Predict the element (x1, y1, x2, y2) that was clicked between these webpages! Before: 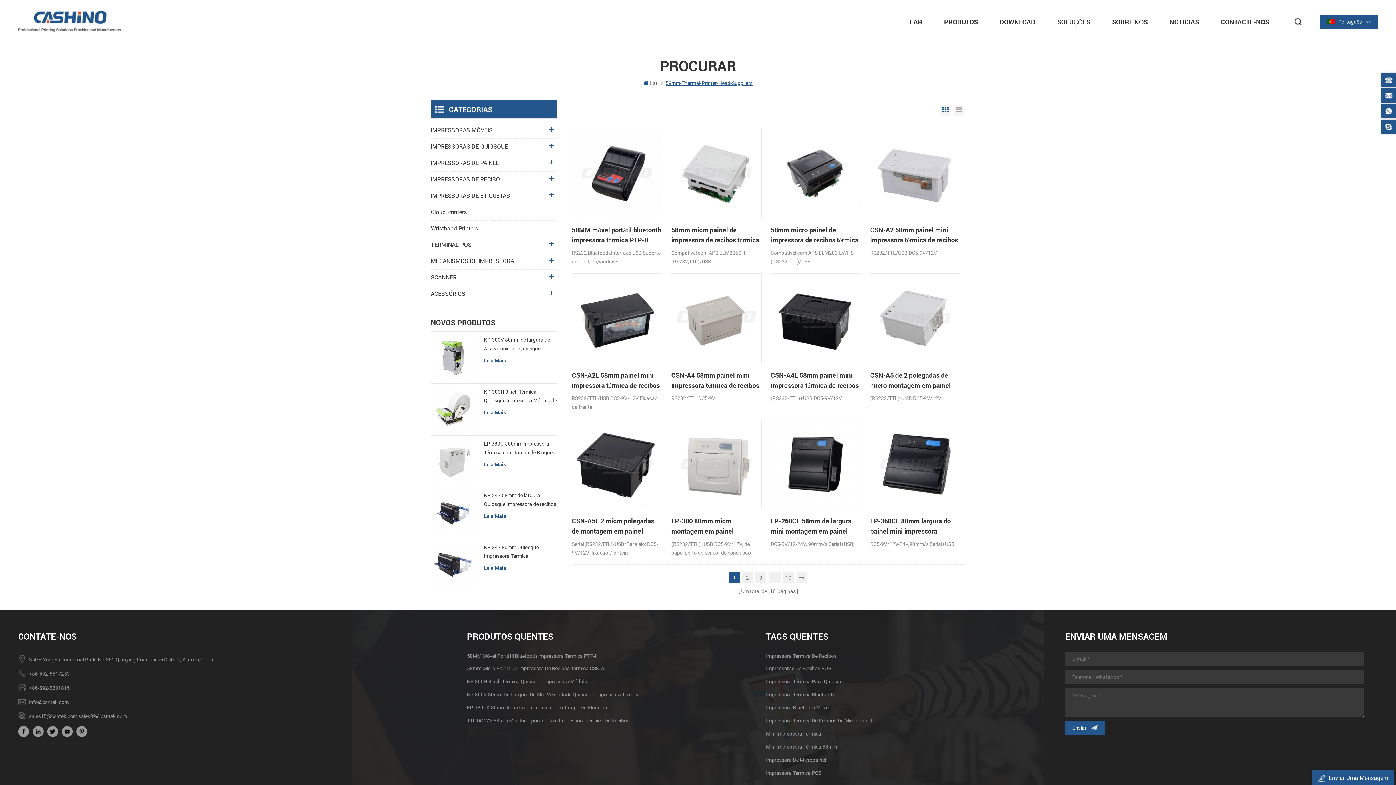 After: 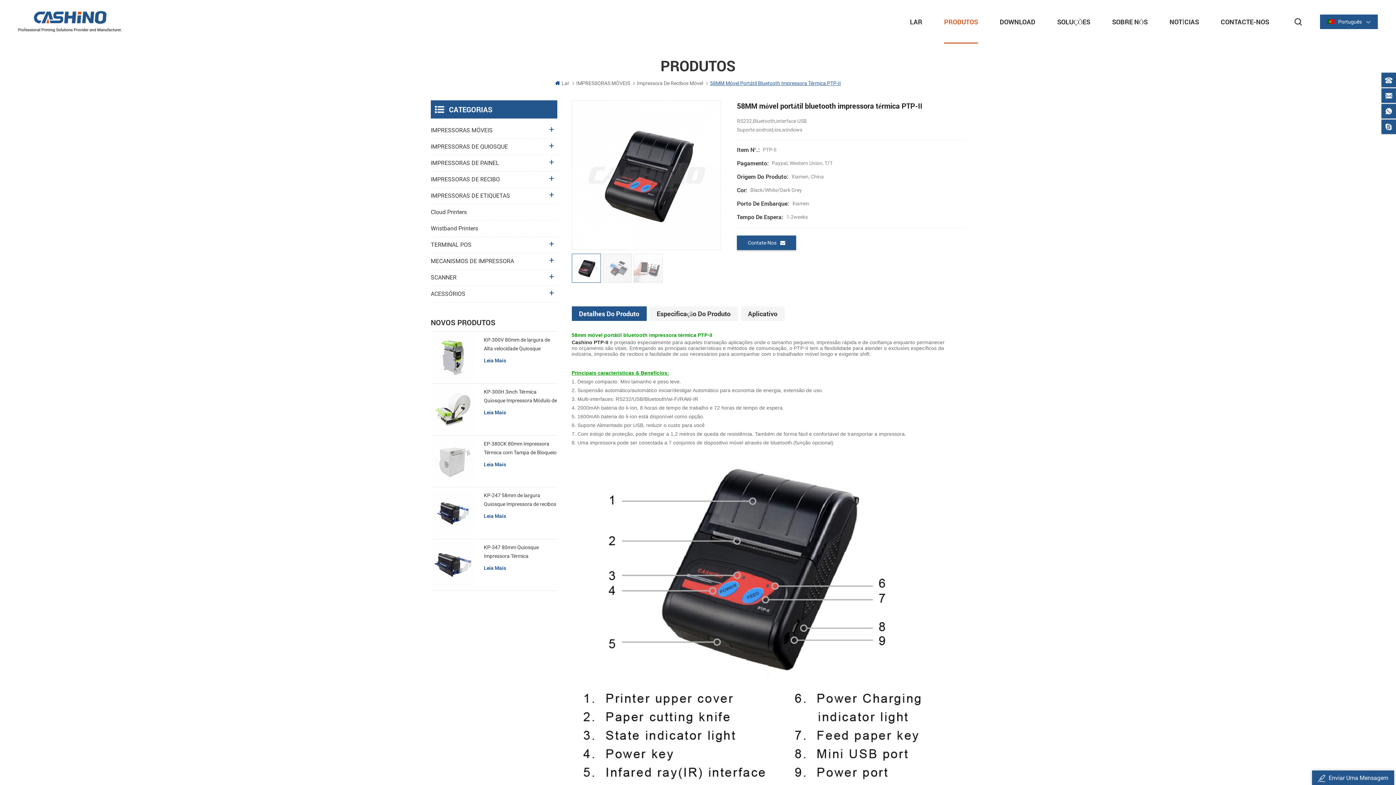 Action: bbox: (466, 651, 711, 660) label: 58MM Móvel Portátil Bluetooth Impressora Térmica PTP-II